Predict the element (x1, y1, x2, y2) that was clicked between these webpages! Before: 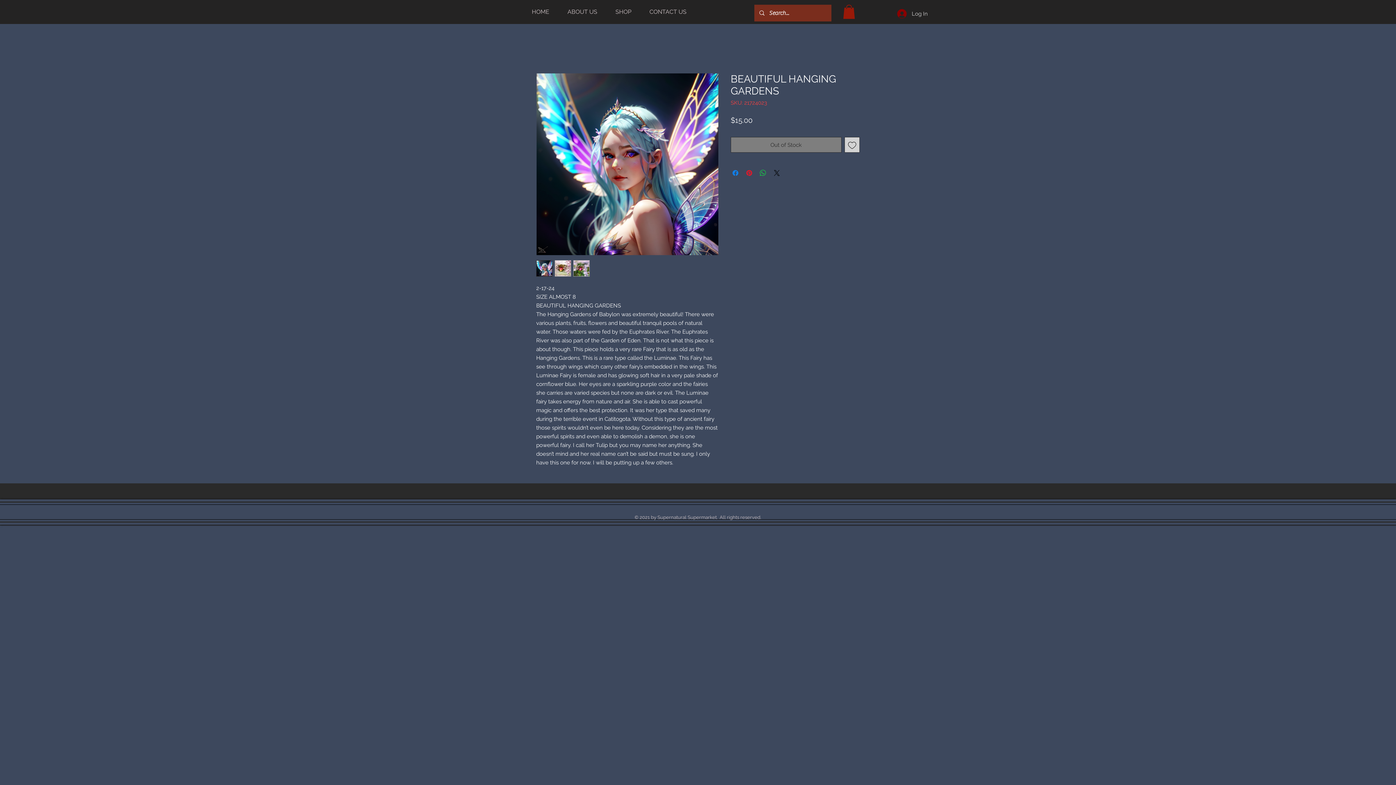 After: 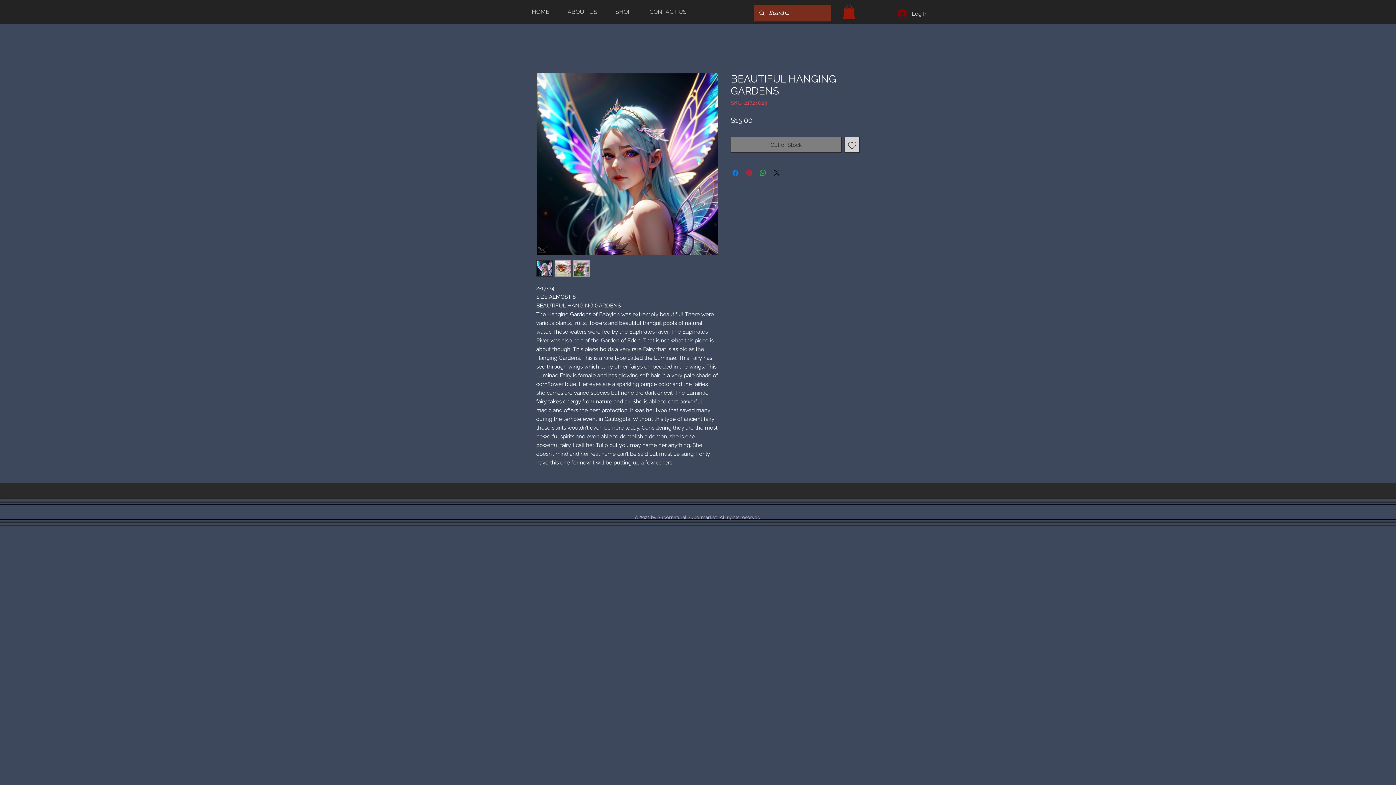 Action: bbox: (843, 4, 855, 19)